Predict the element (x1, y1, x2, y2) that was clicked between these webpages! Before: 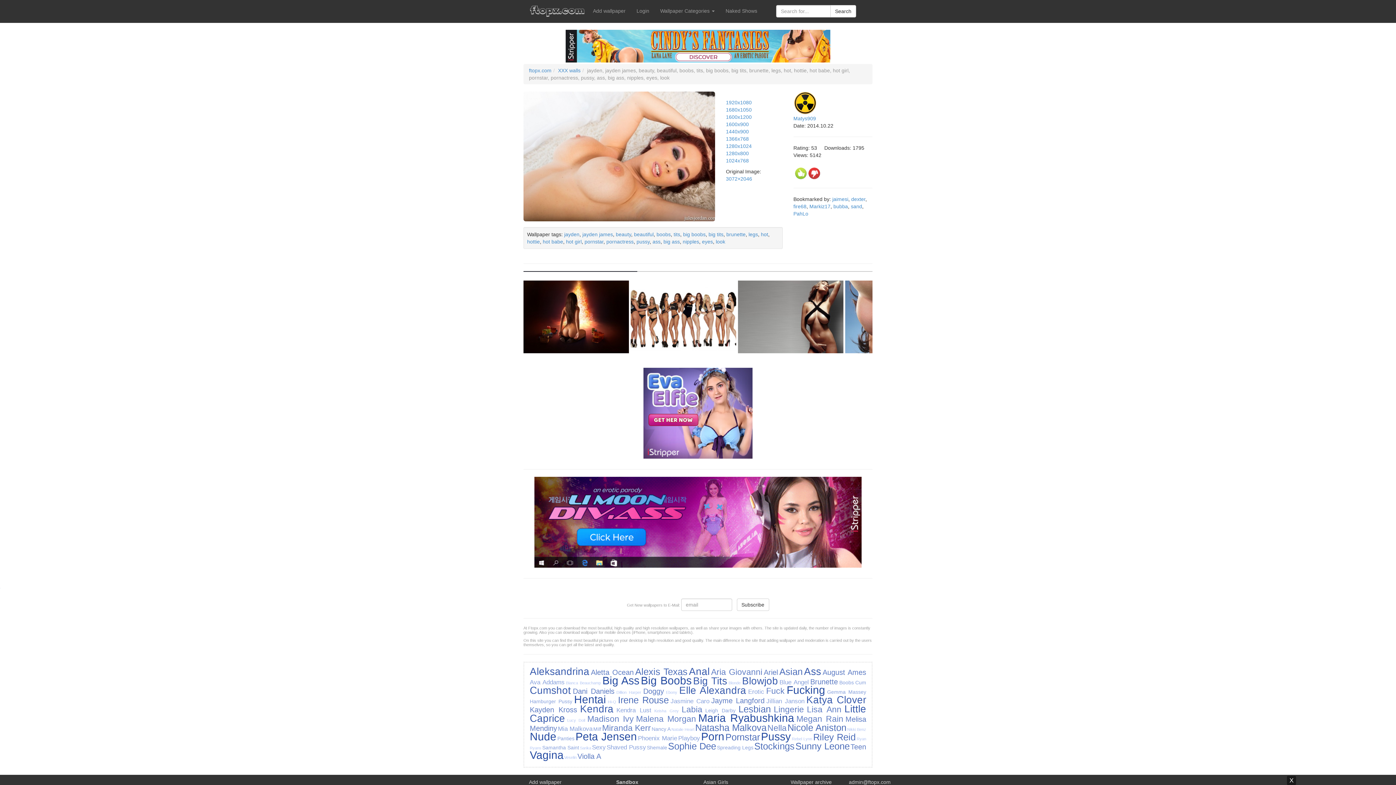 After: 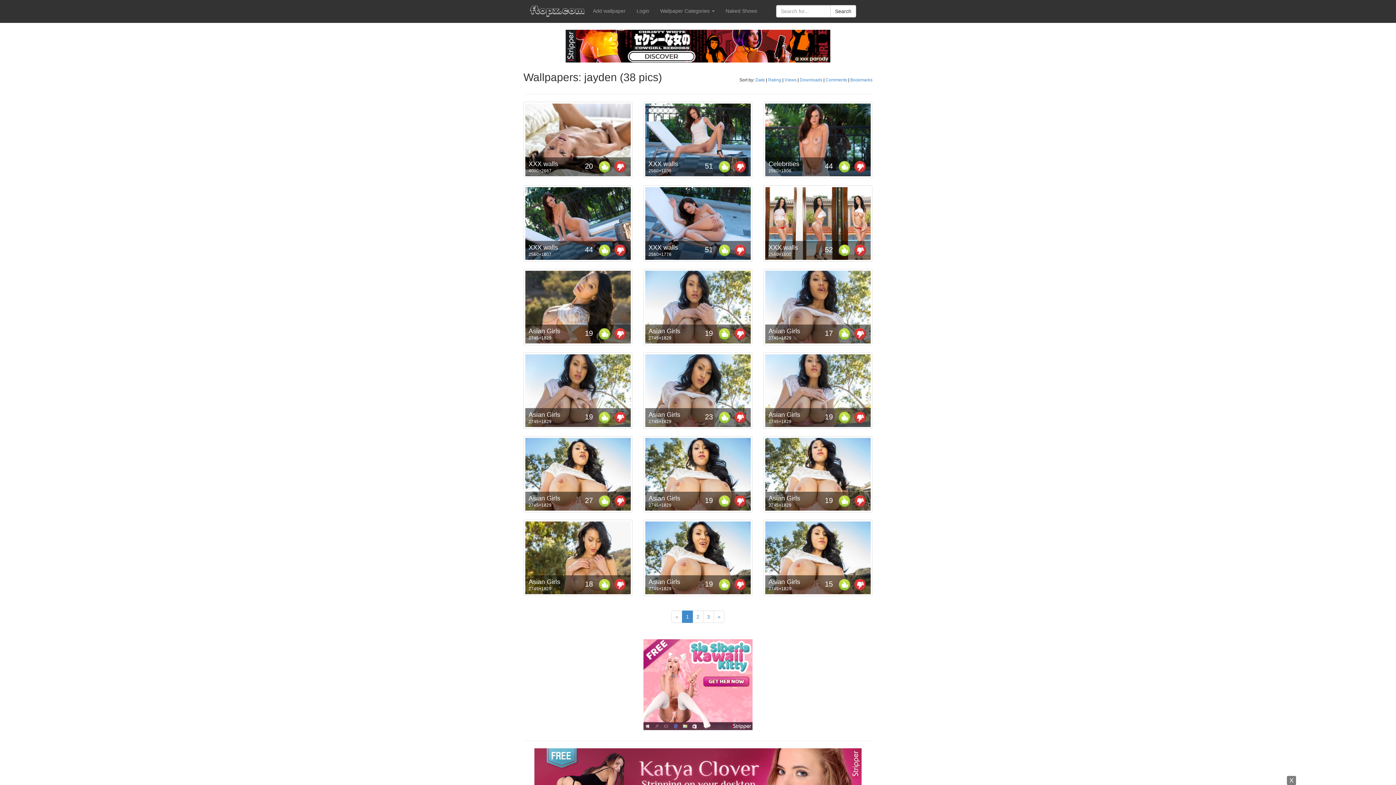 Action: bbox: (564, 231, 579, 237) label: jayden